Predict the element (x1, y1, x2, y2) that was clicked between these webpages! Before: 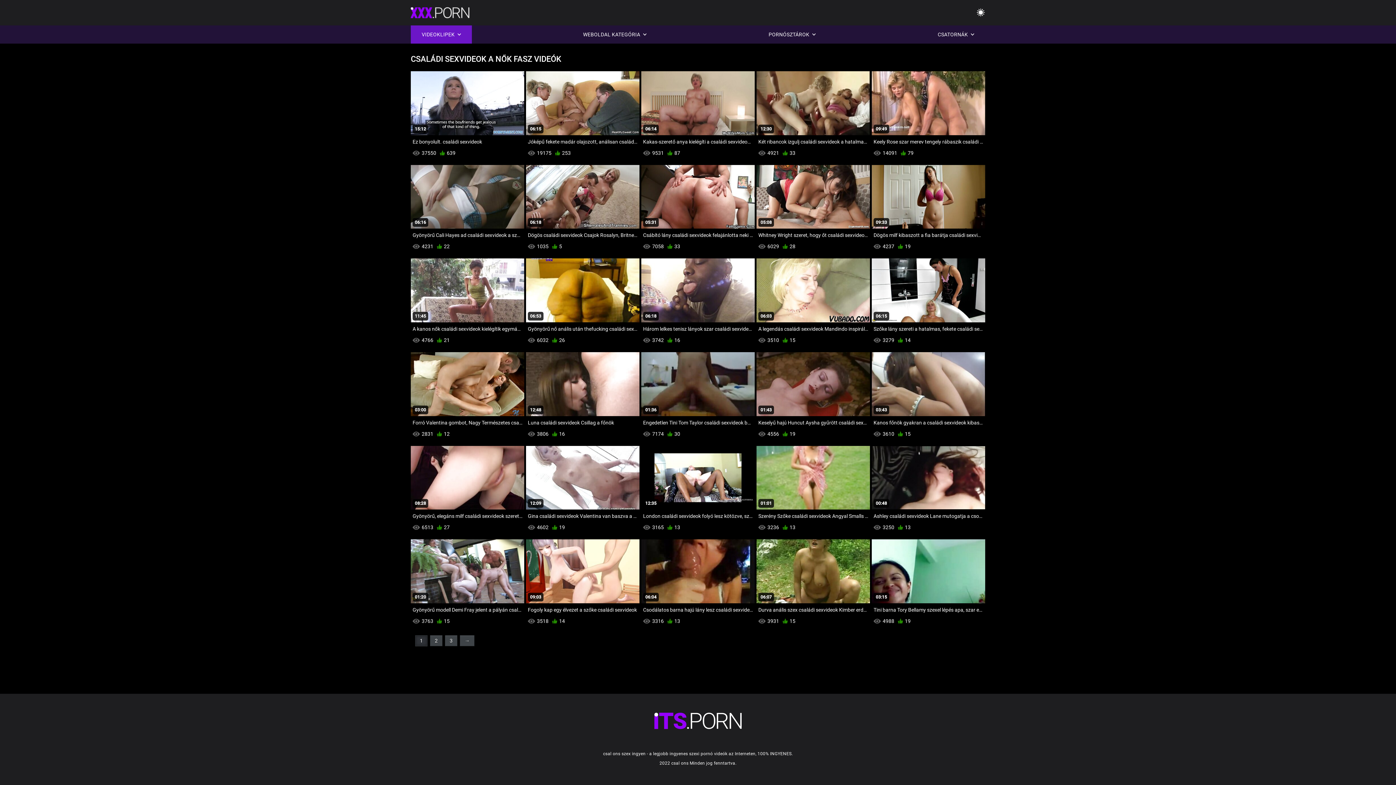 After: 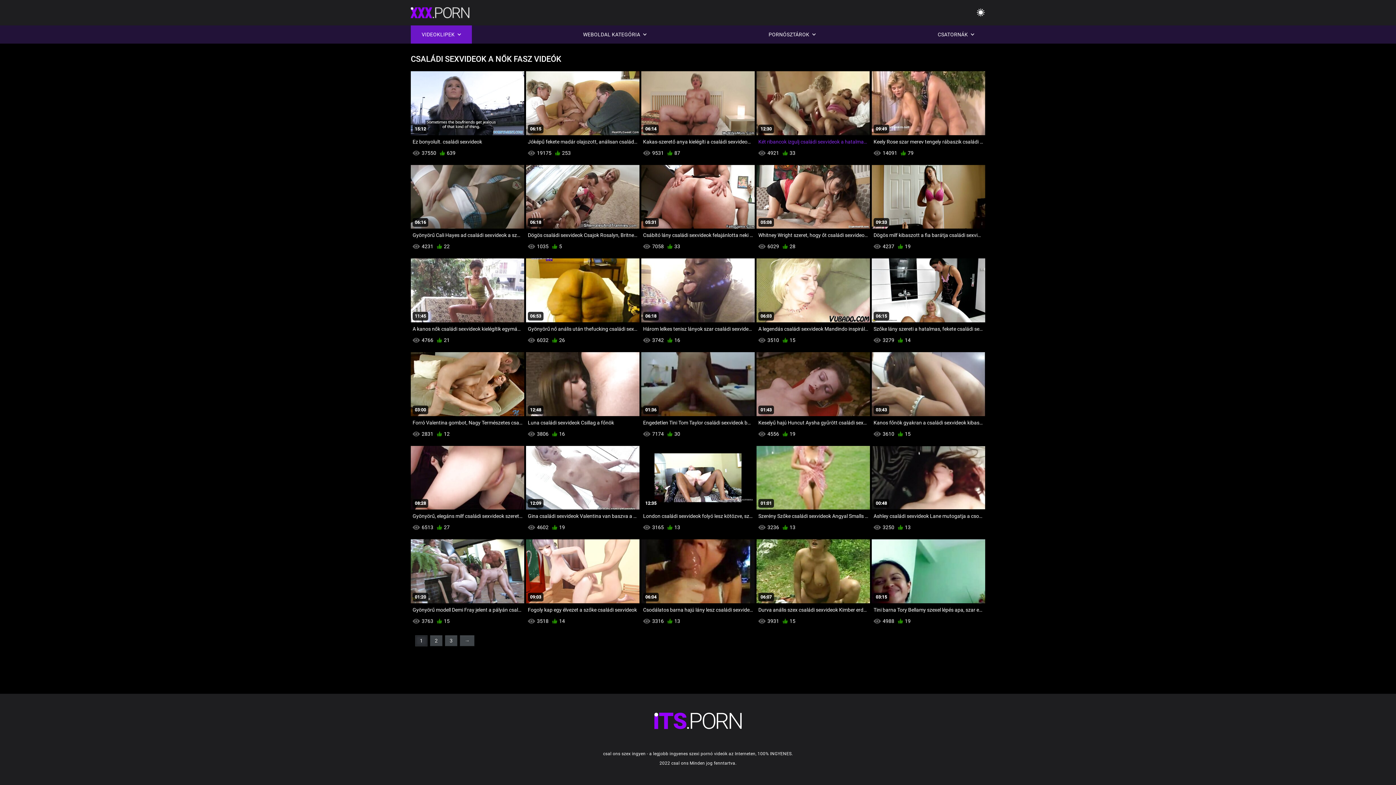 Action: bbox: (756, 71, 870, 148) label: 12:30
Két ribancok izgulj családi sexvideok a hatalmas lófasz